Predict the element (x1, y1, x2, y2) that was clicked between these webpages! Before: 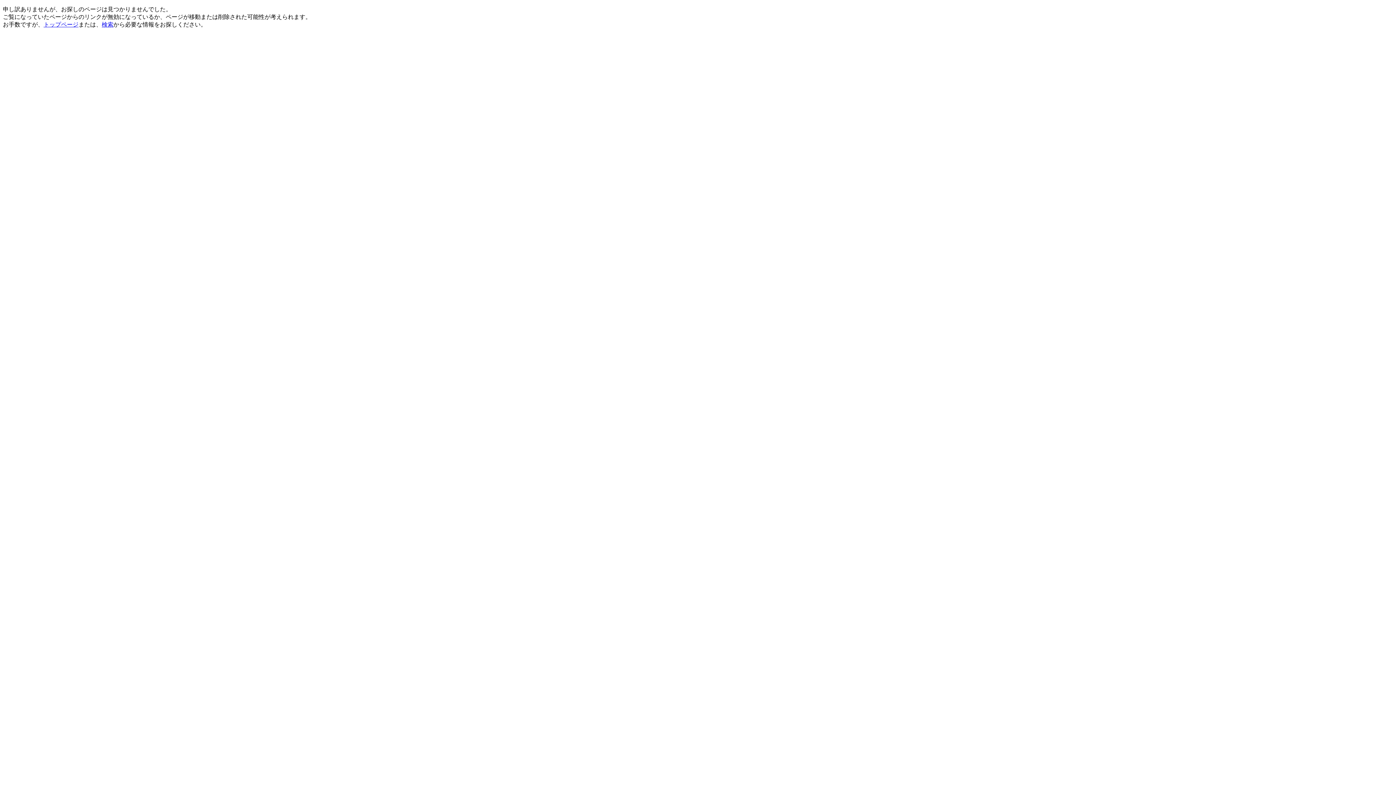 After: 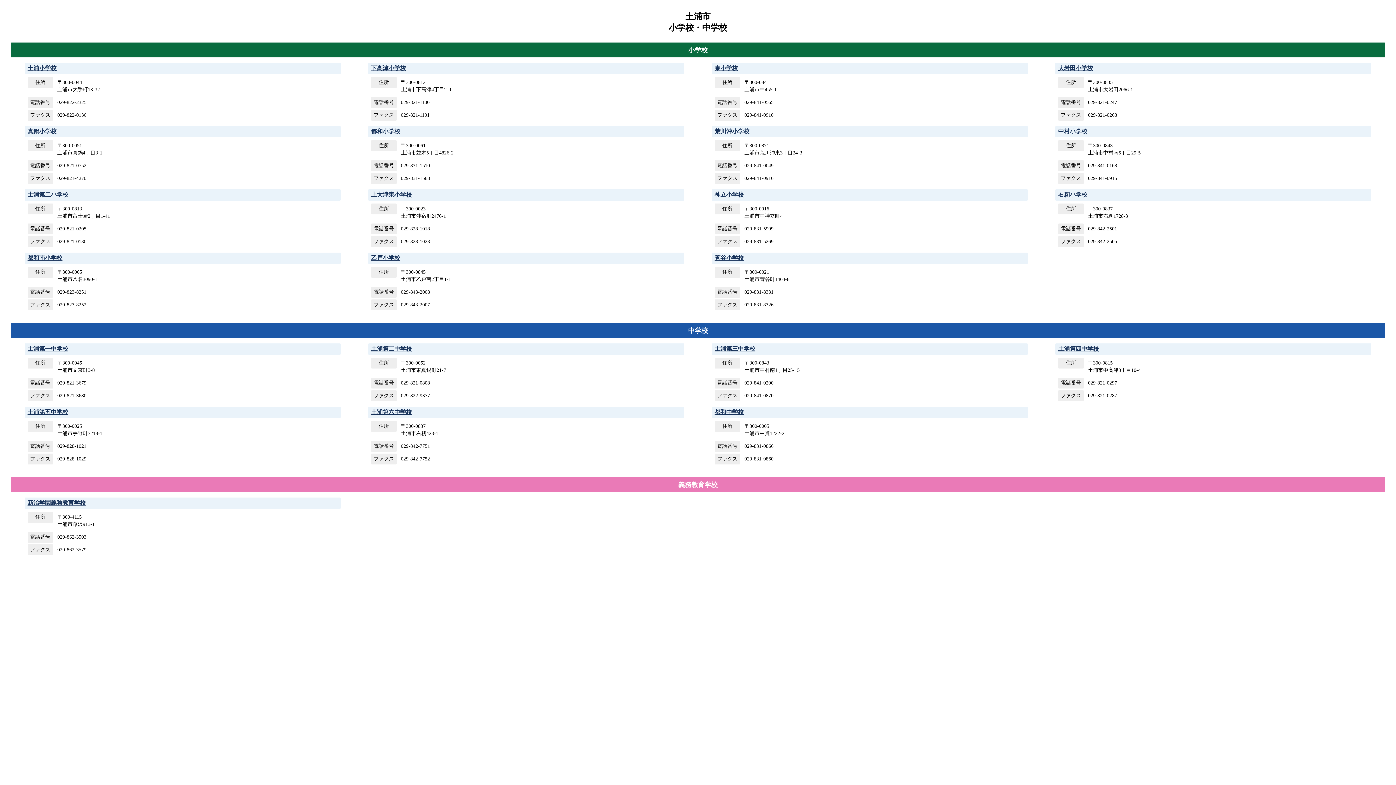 Action: label: トップページ bbox: (43, 21, 78, 27)